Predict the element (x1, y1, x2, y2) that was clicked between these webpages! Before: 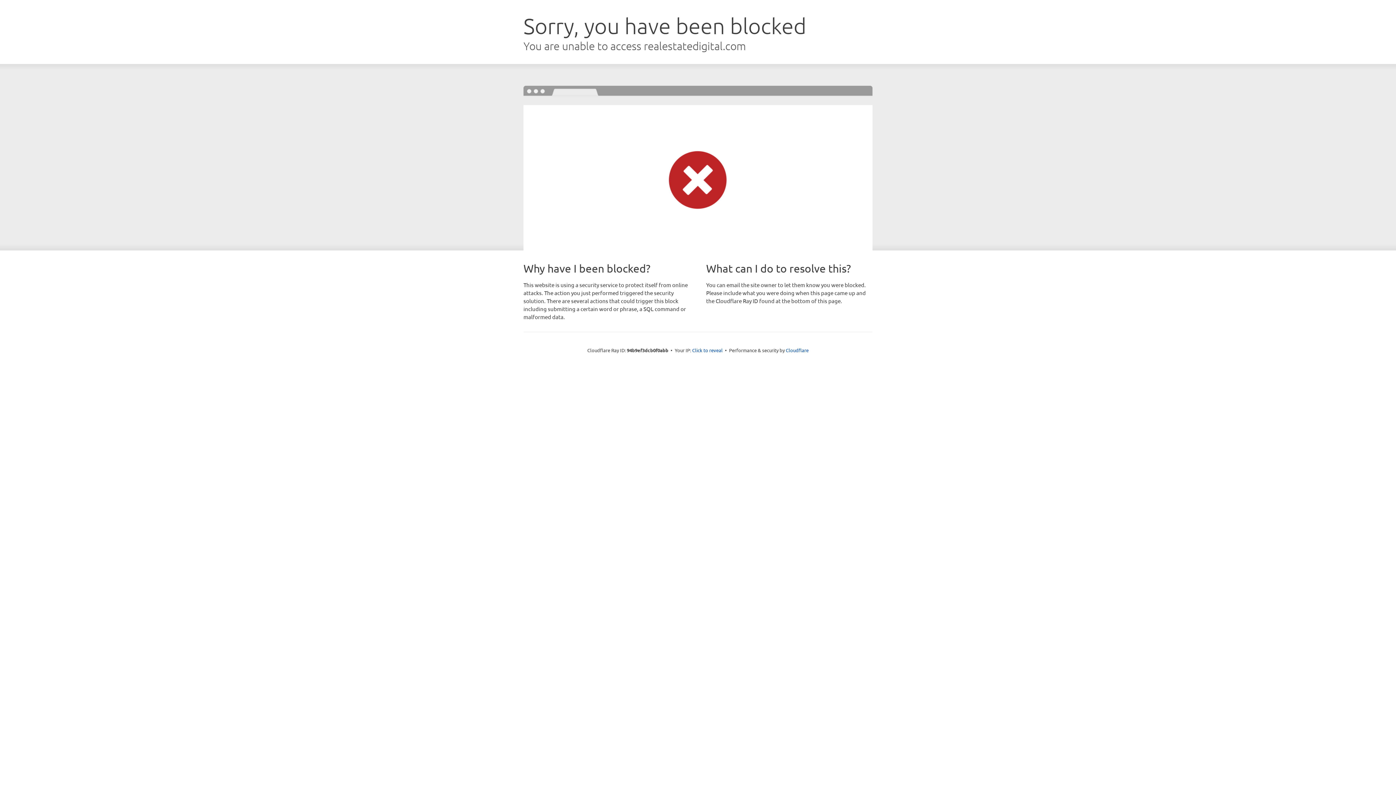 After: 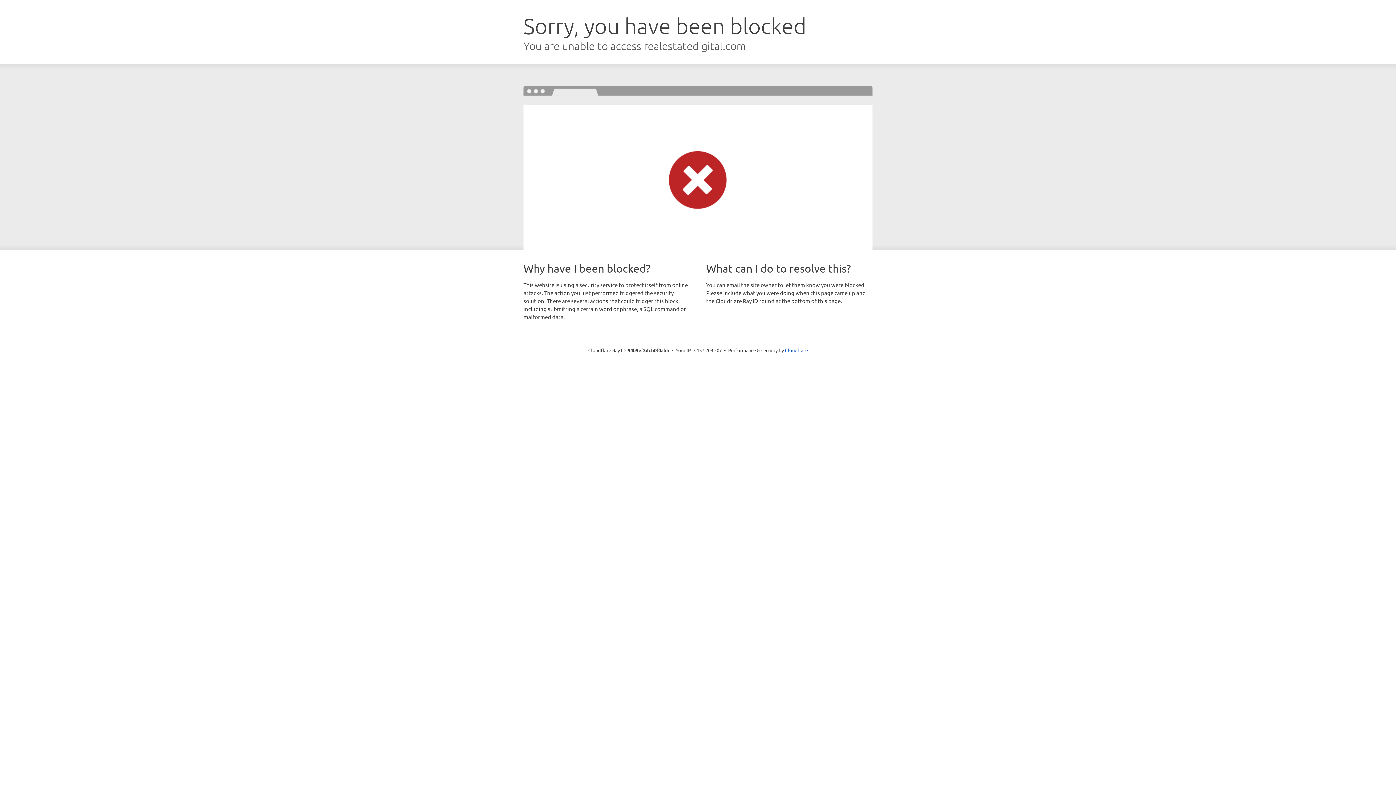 Action: bbox: (692, 346, 722, 353) label: Click to reveal